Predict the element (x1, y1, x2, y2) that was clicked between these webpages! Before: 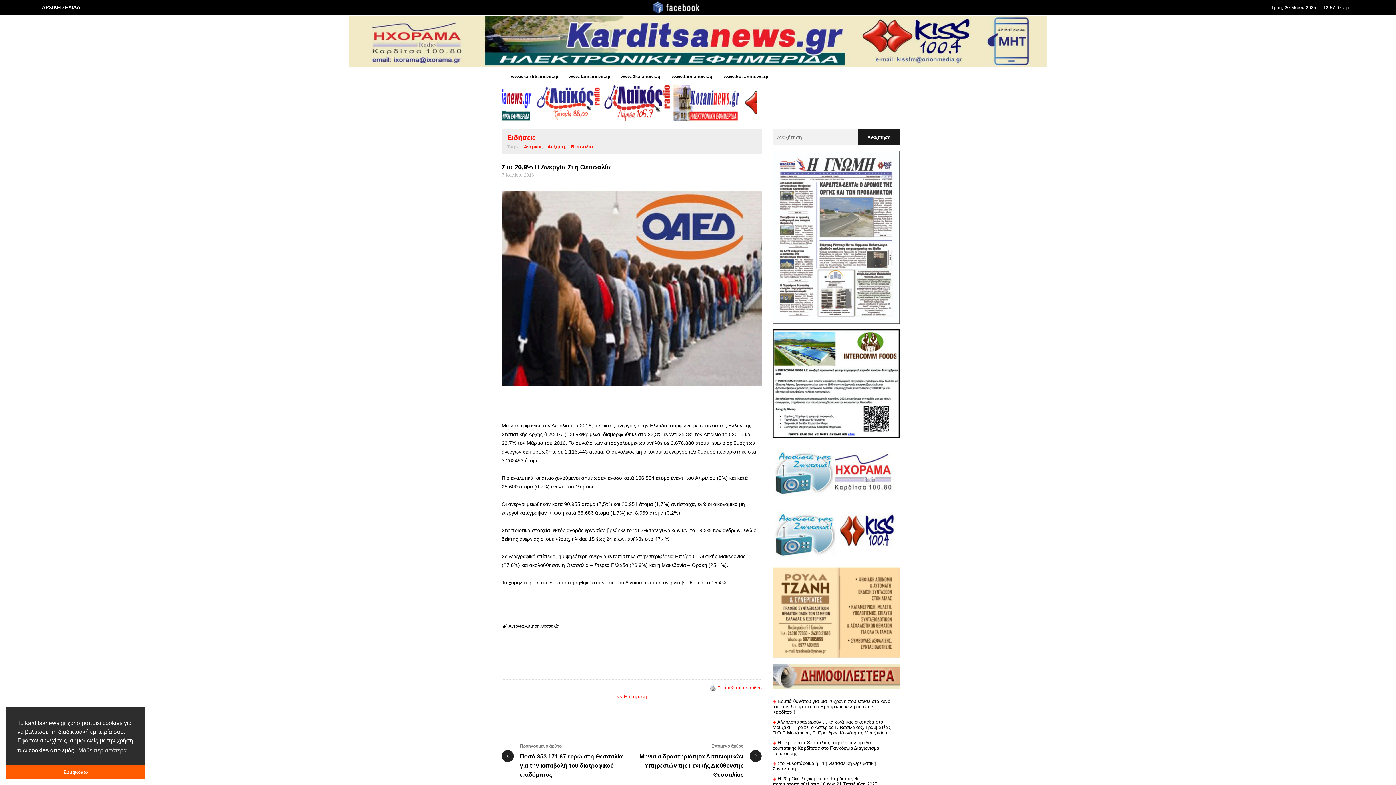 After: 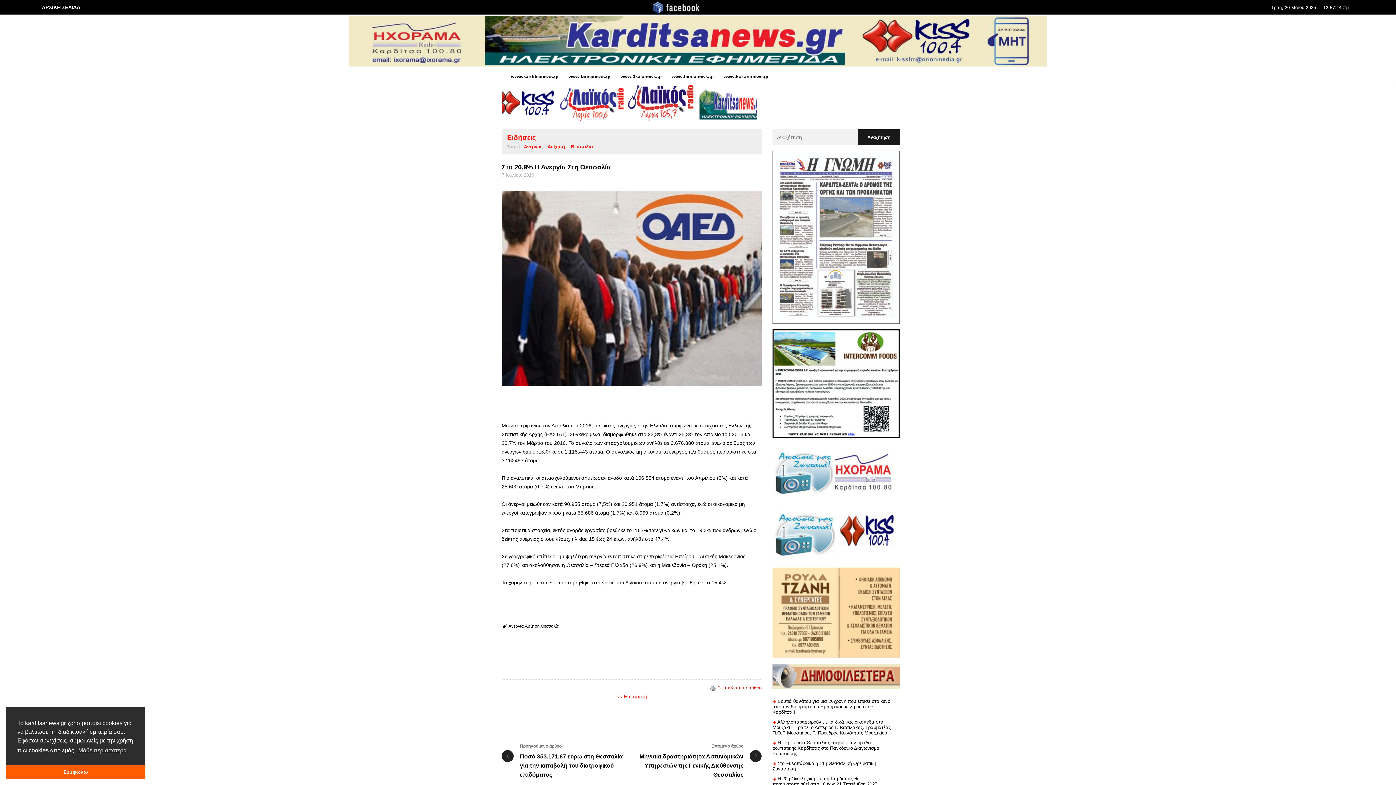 Action: label: 7 Ιουλίου, 2016 bbox: (501, 172, 534, 177)